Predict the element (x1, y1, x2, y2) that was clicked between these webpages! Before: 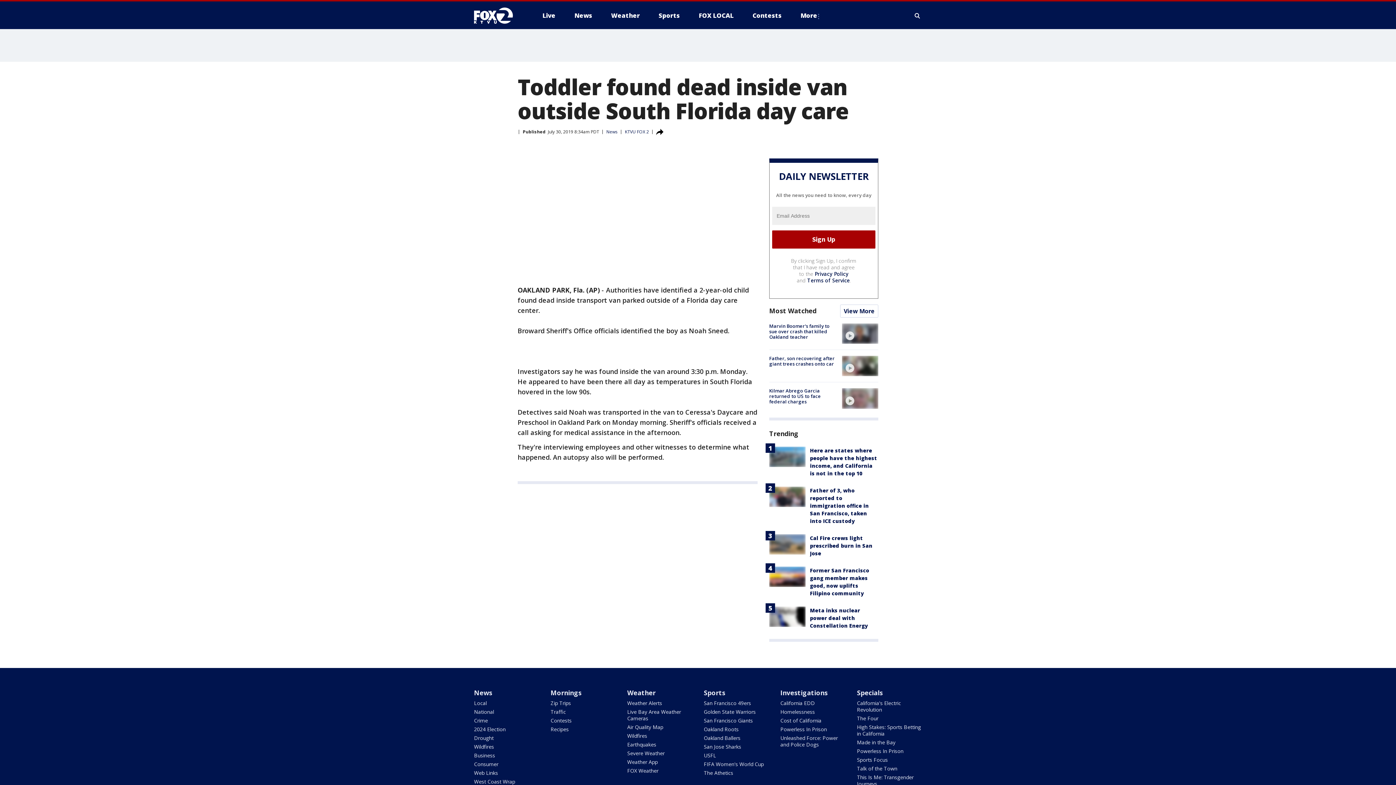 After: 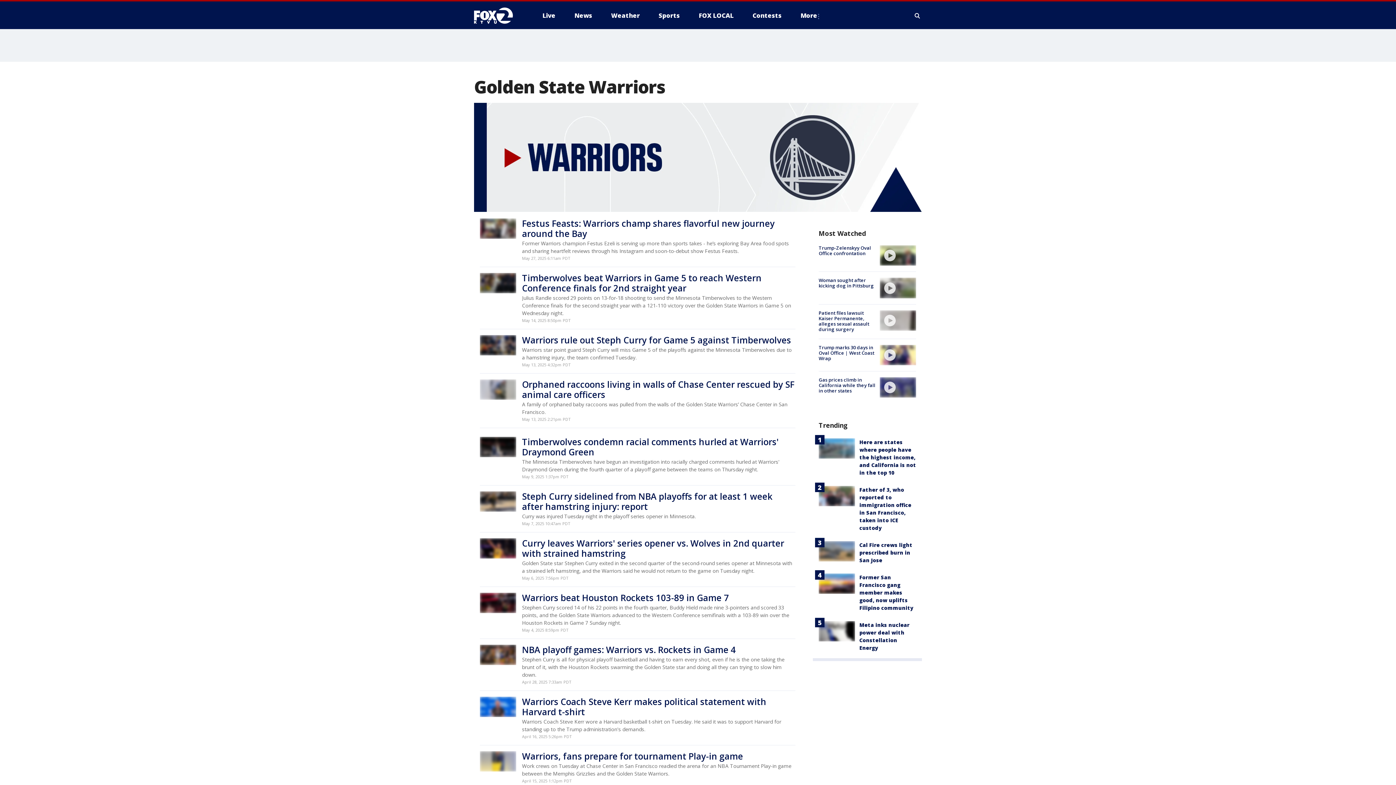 Action: bbox: (703, 708, 755, 715) label: Golden State Warriors